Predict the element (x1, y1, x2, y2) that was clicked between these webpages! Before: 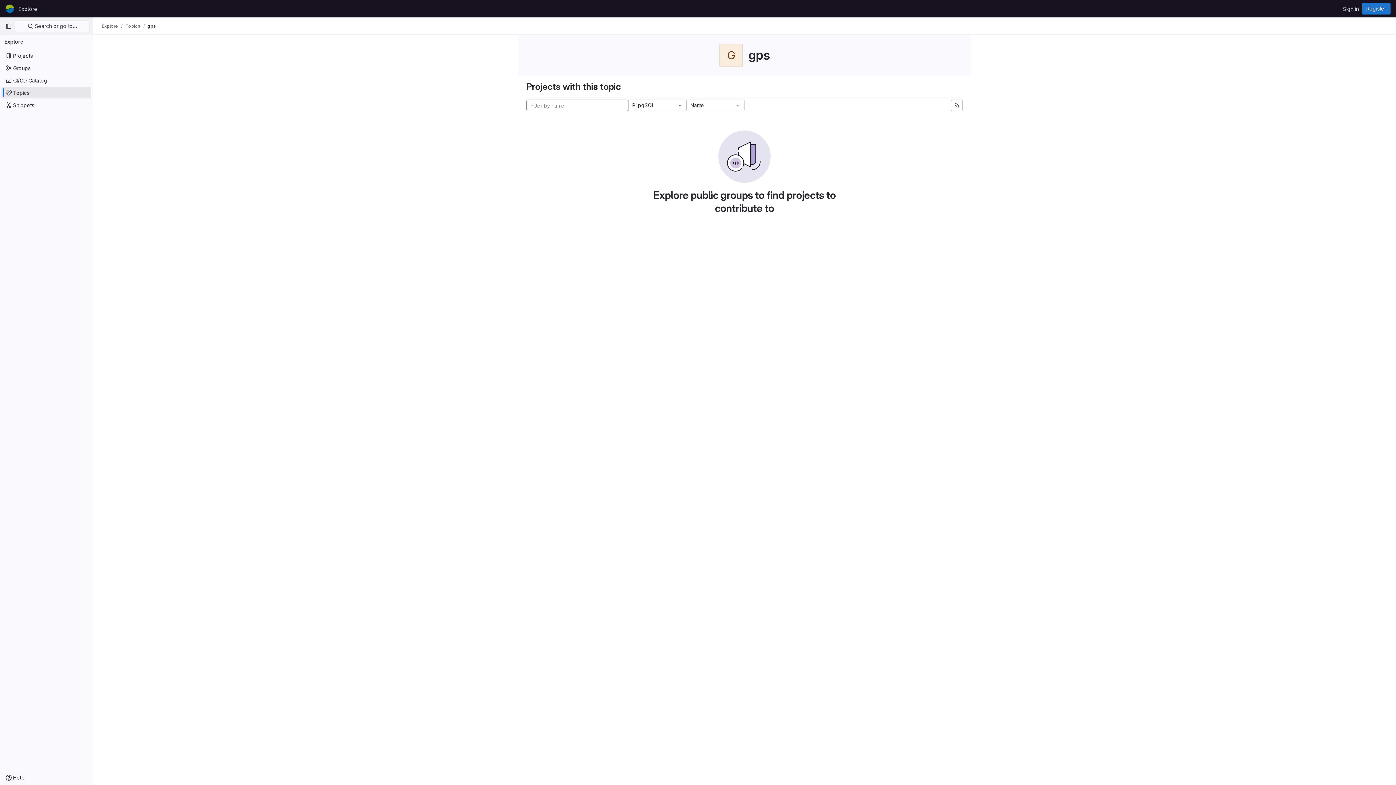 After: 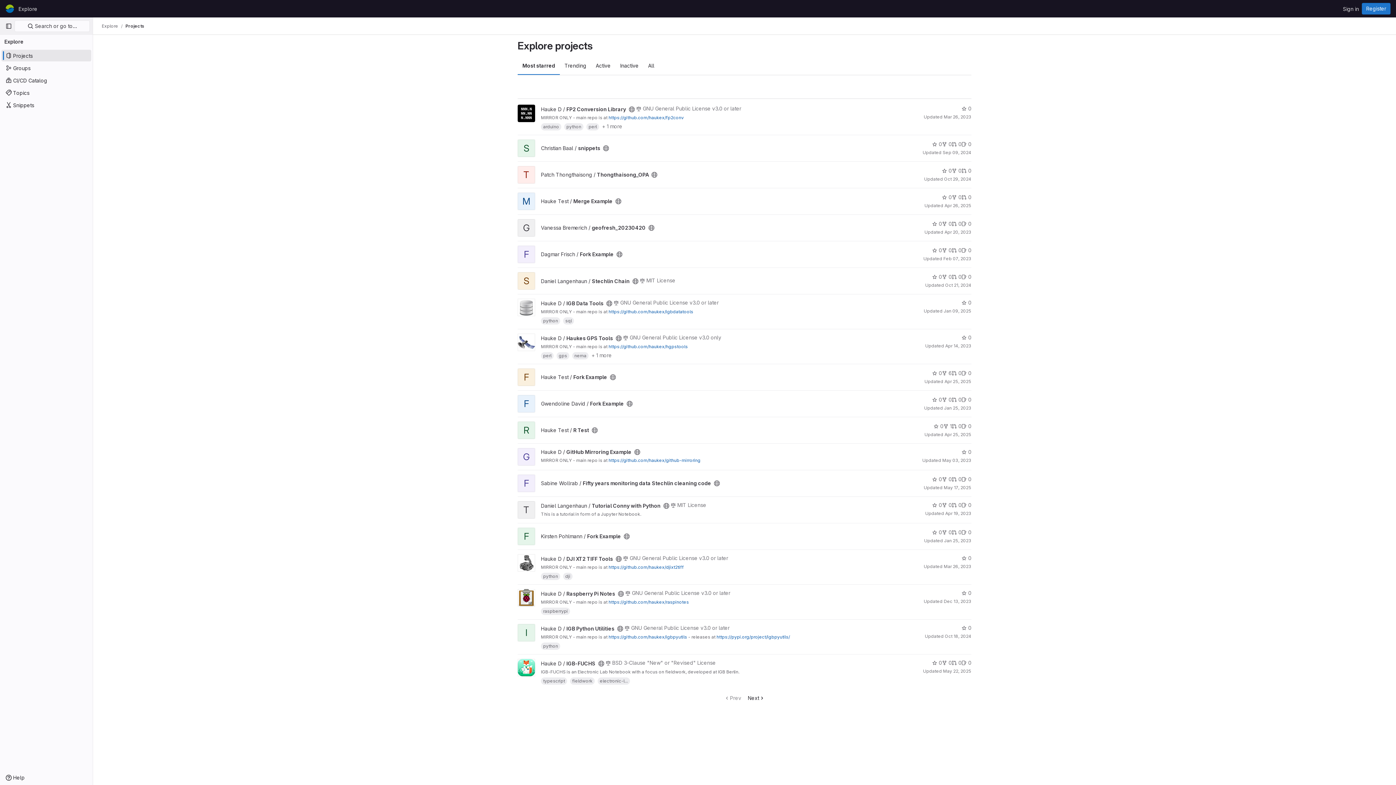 Action: label: Projects bbox: (1, 49, 91, 61)